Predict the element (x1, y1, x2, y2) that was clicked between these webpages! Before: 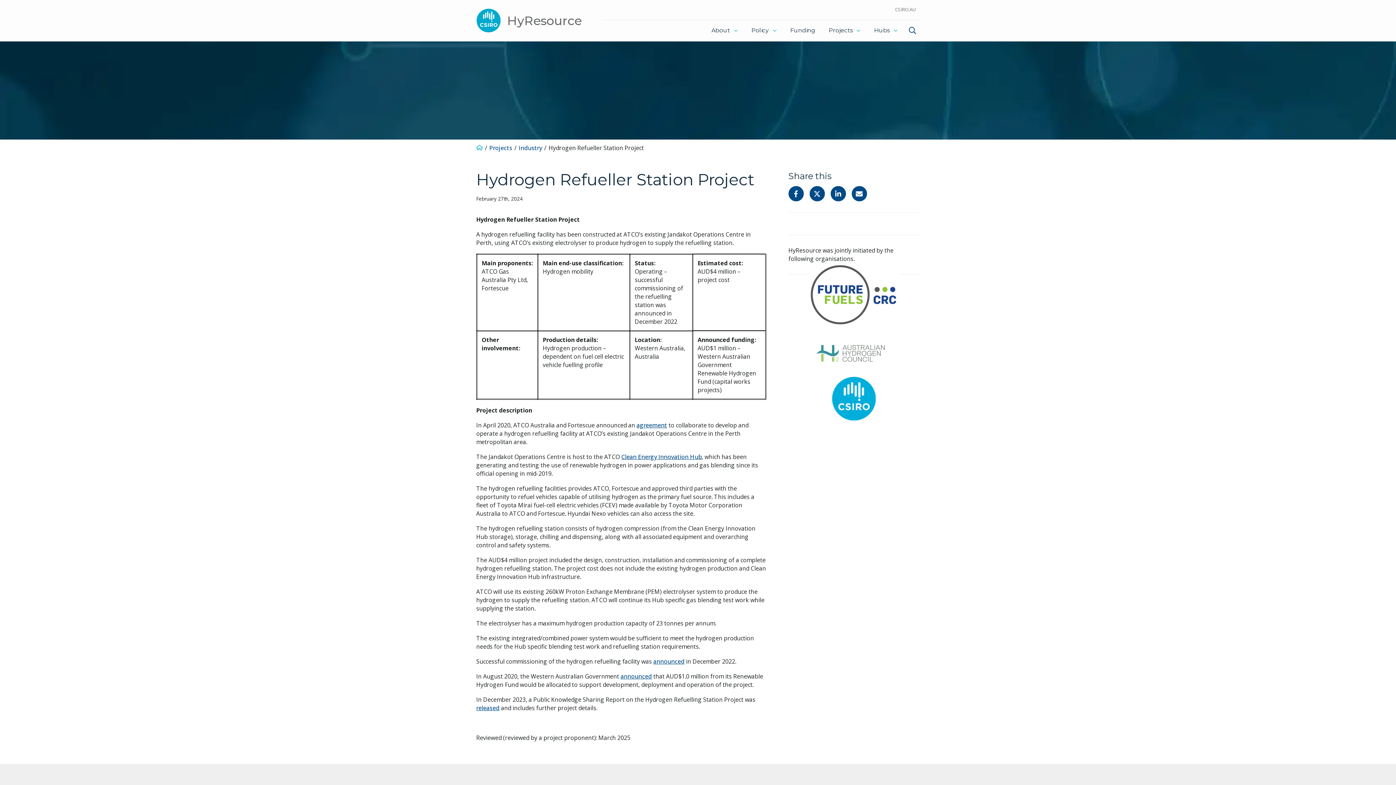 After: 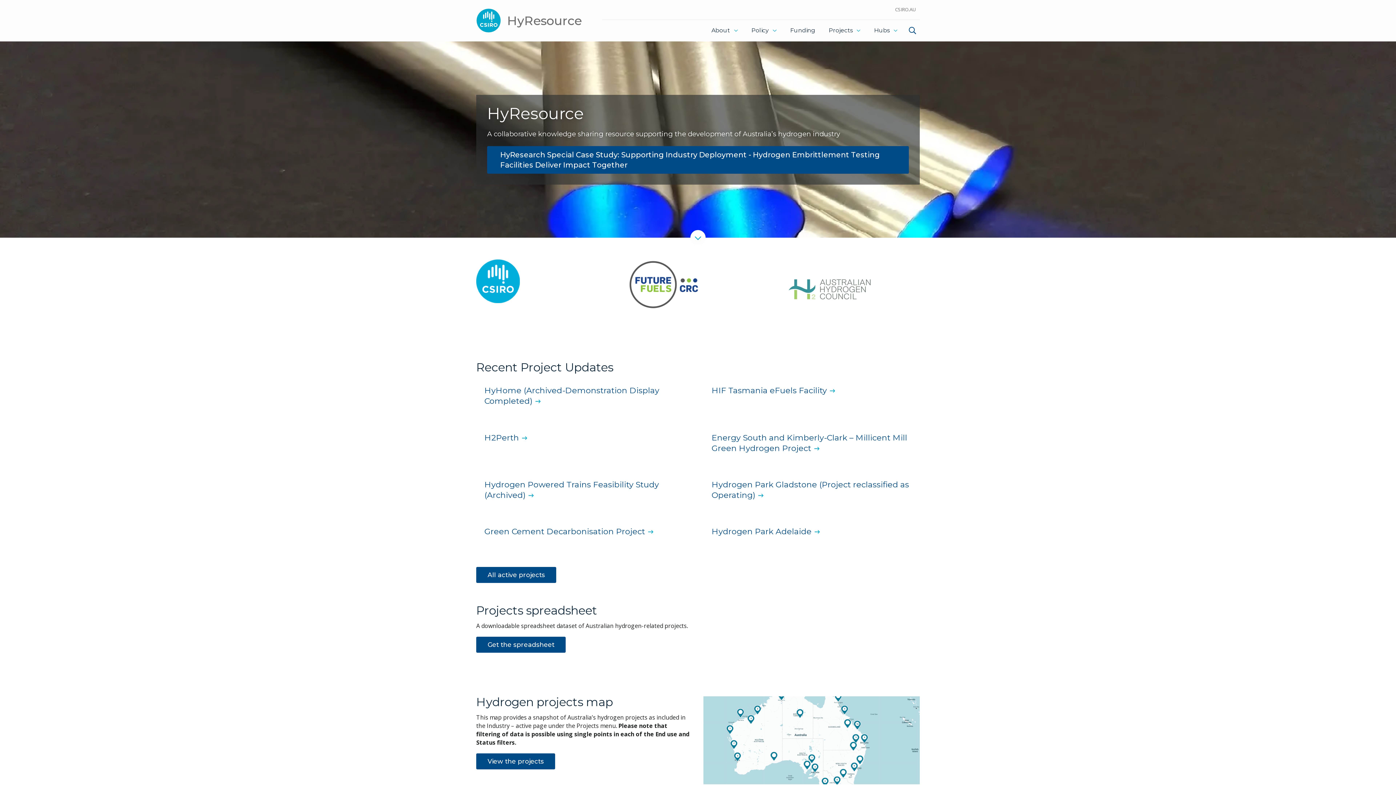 Action: label: HyResource bbox: (476, 6, 581, 34)